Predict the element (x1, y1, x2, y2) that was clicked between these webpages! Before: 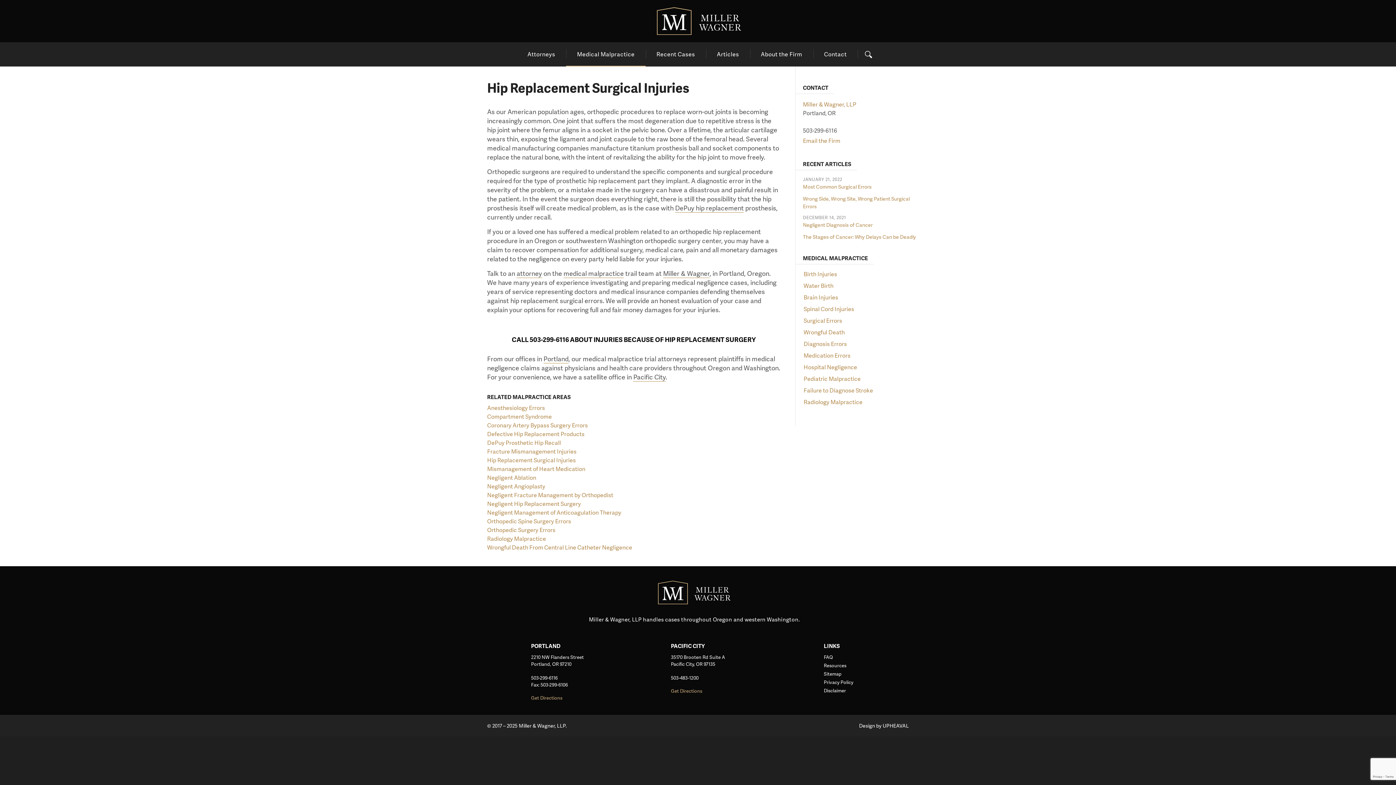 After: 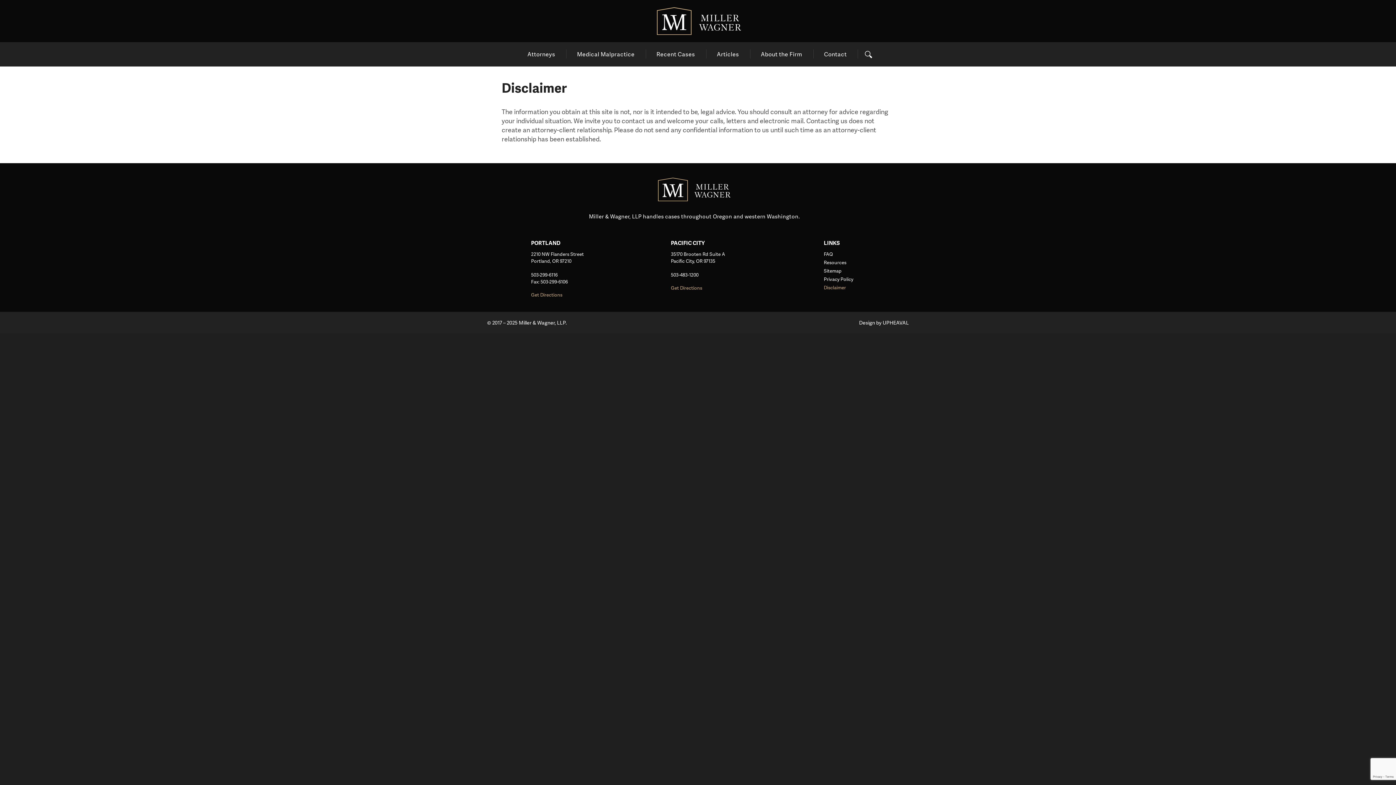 Action: label: Disclaimer bbox: (824, 686, 853, 695)